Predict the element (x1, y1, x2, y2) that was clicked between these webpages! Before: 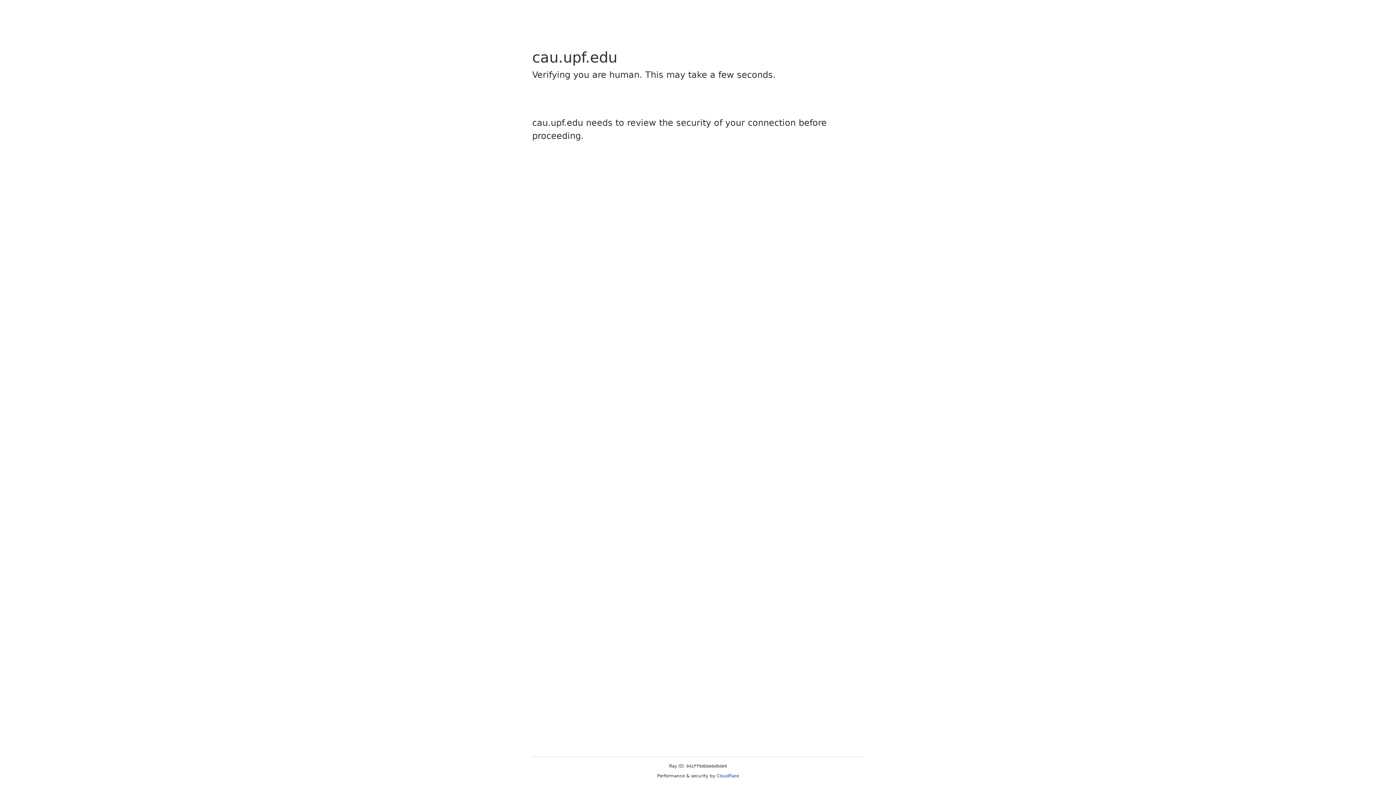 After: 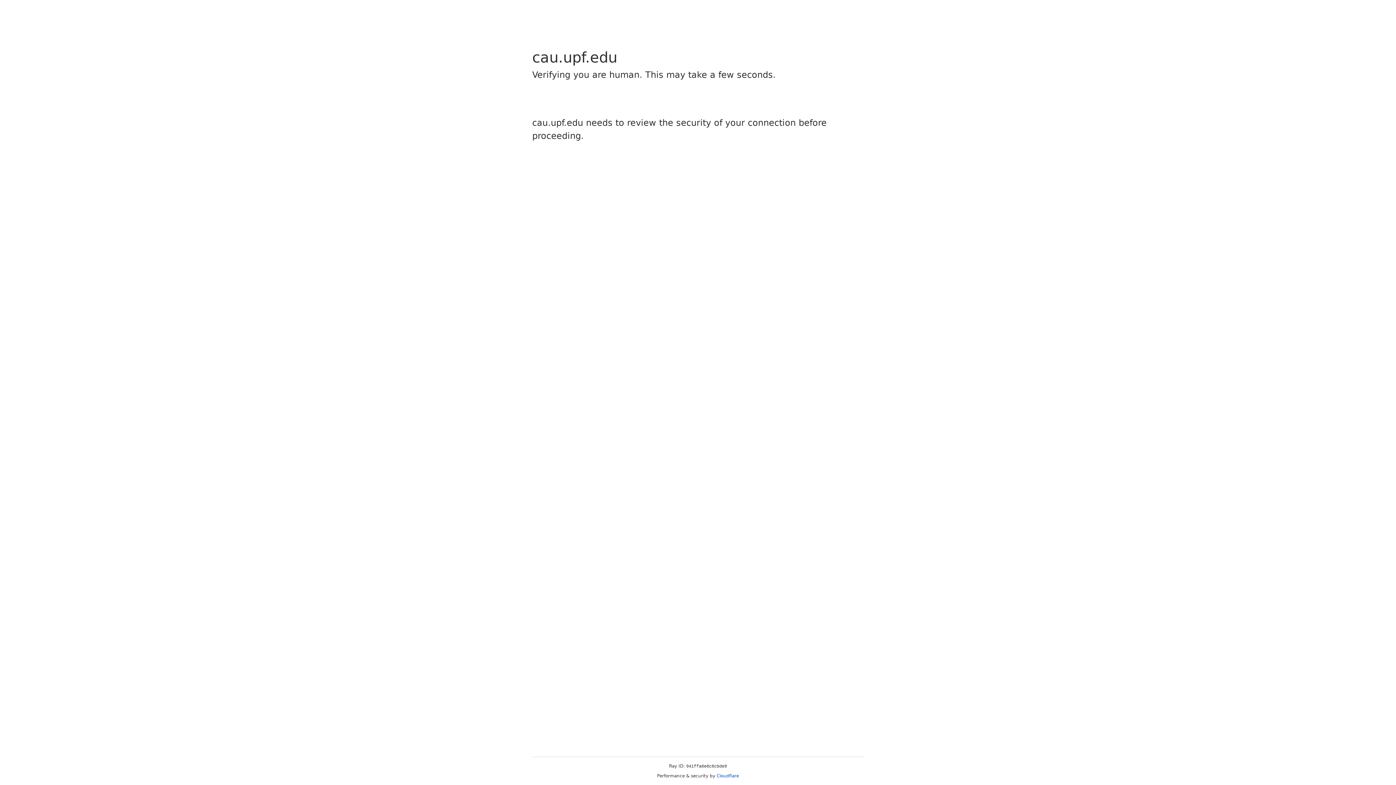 Action: label: Cloudflare bbox: (716, 773, 739, 778)